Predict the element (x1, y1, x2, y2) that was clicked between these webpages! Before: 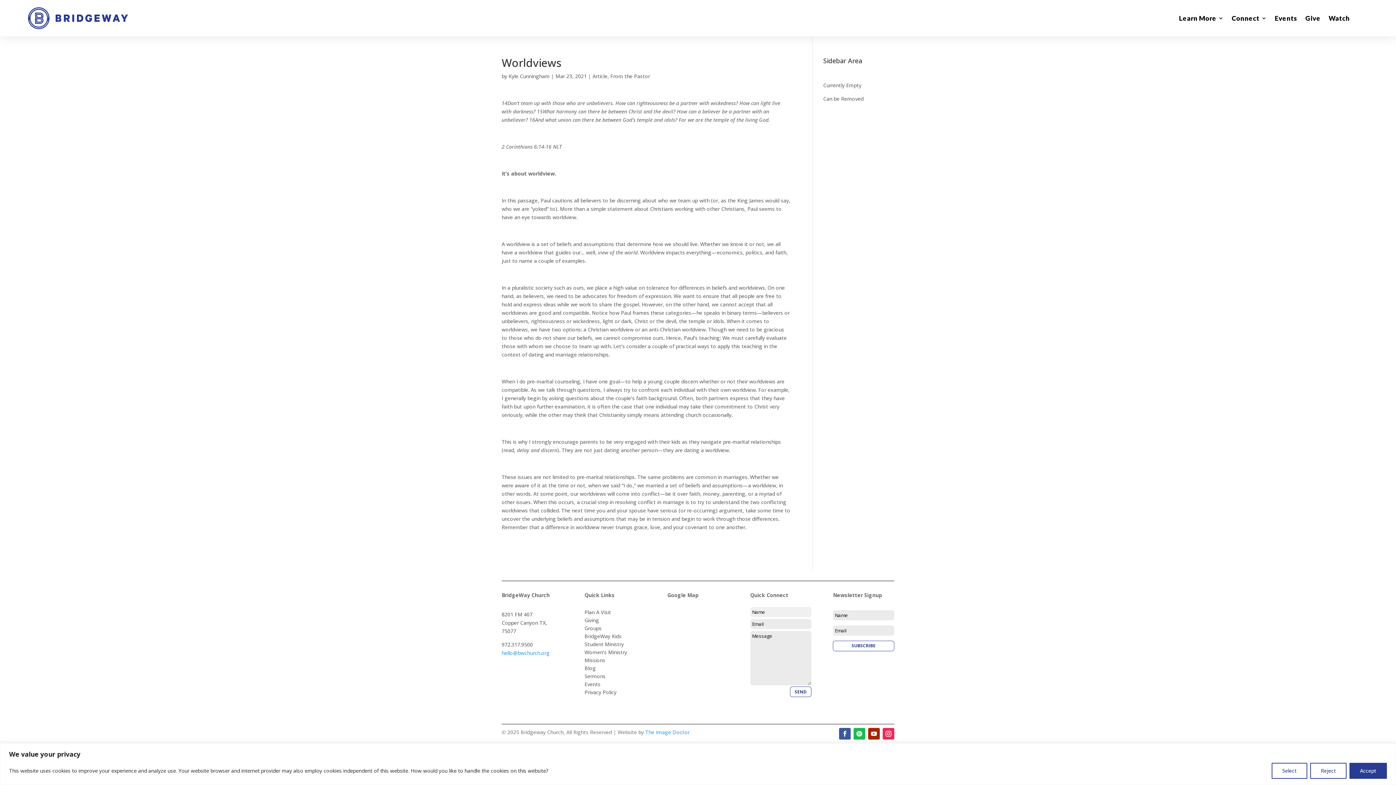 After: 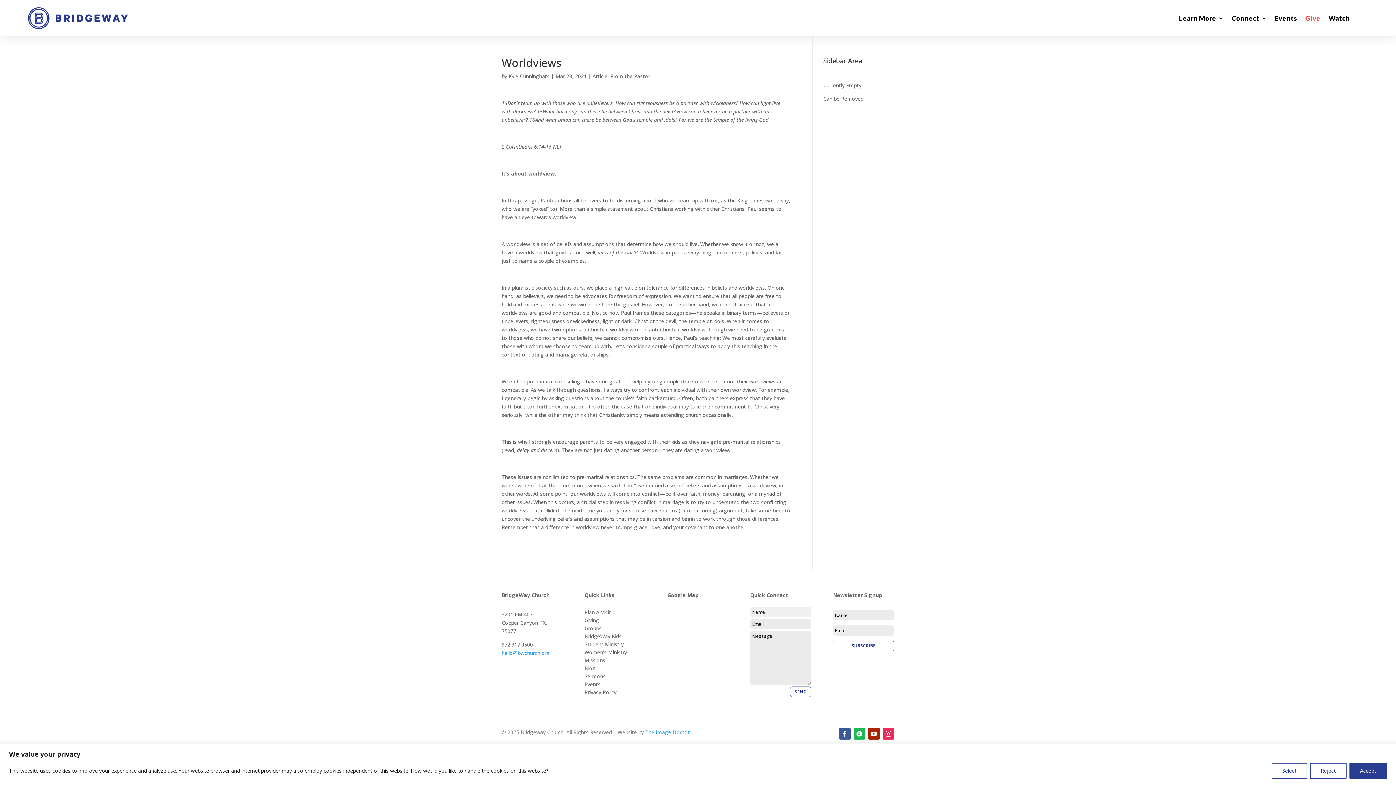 Action: bbox: (1305, 15, 1320, 24) label: Give